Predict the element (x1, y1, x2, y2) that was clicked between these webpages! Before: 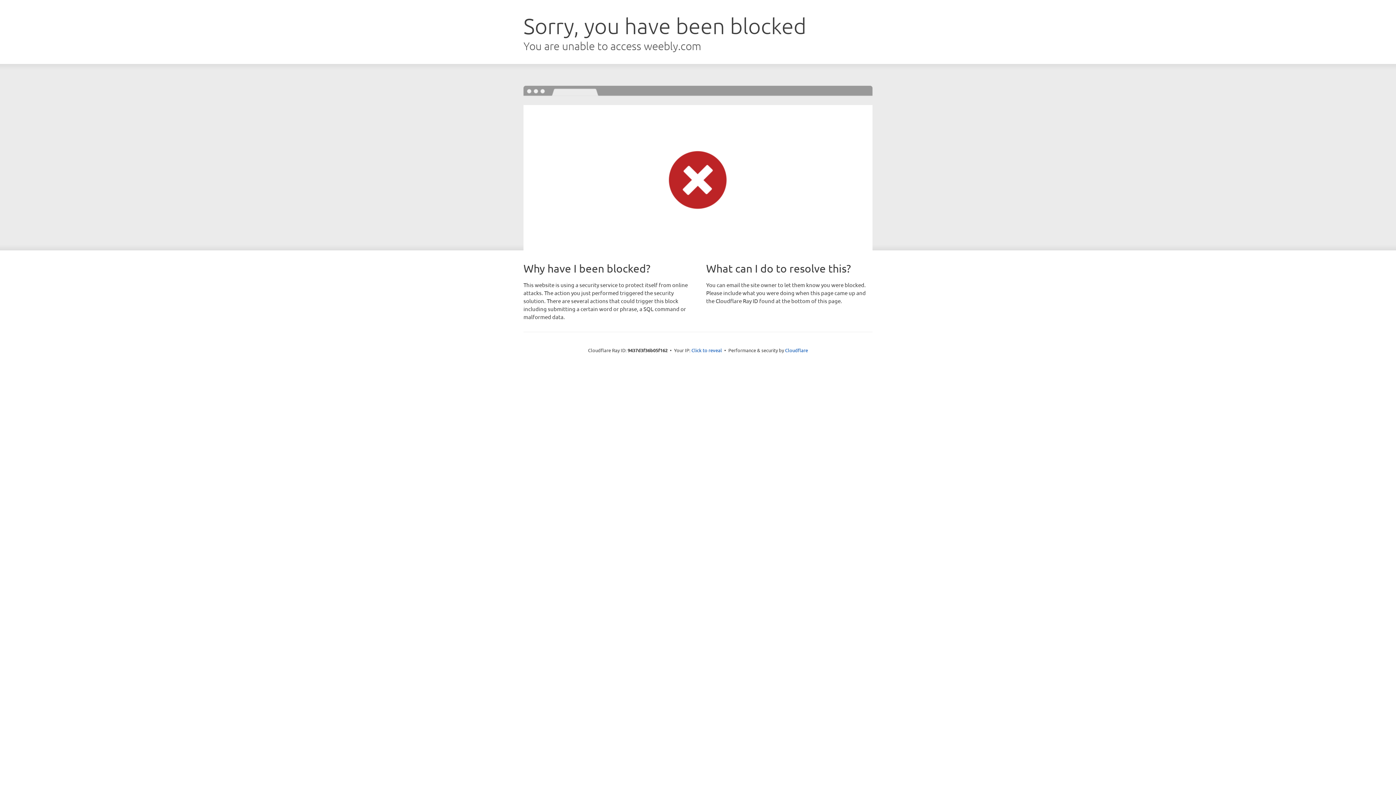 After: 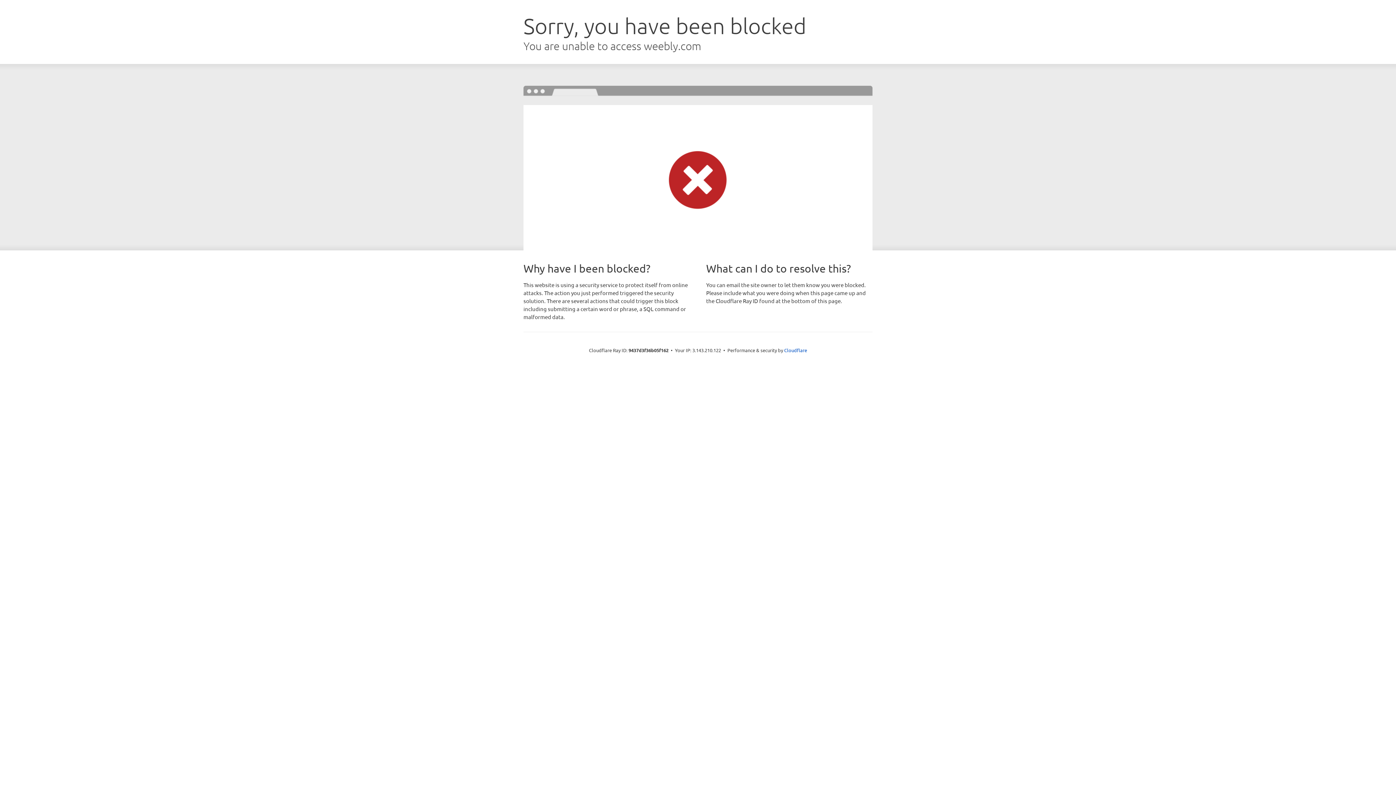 Action: label: Click to reveal bbox: (691, 346, 722, 353)